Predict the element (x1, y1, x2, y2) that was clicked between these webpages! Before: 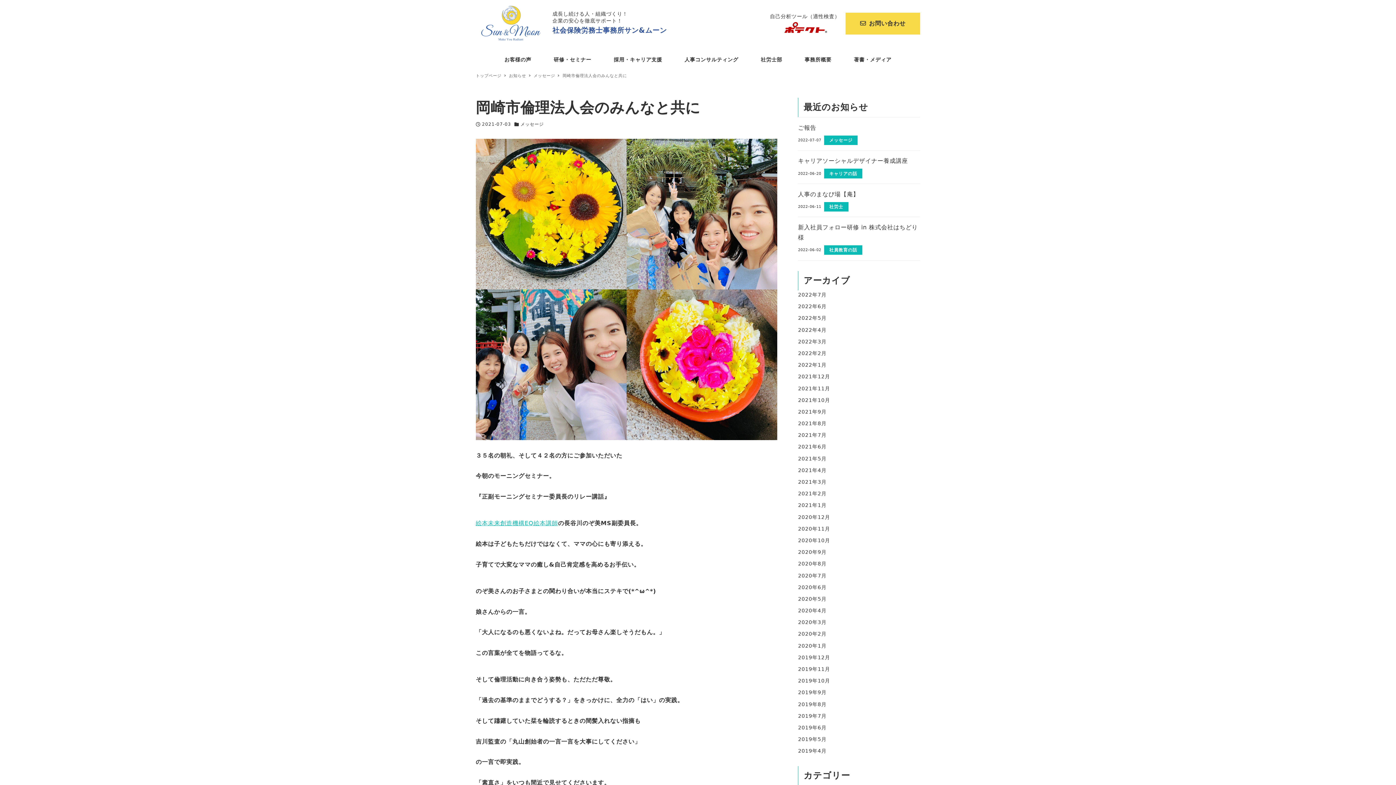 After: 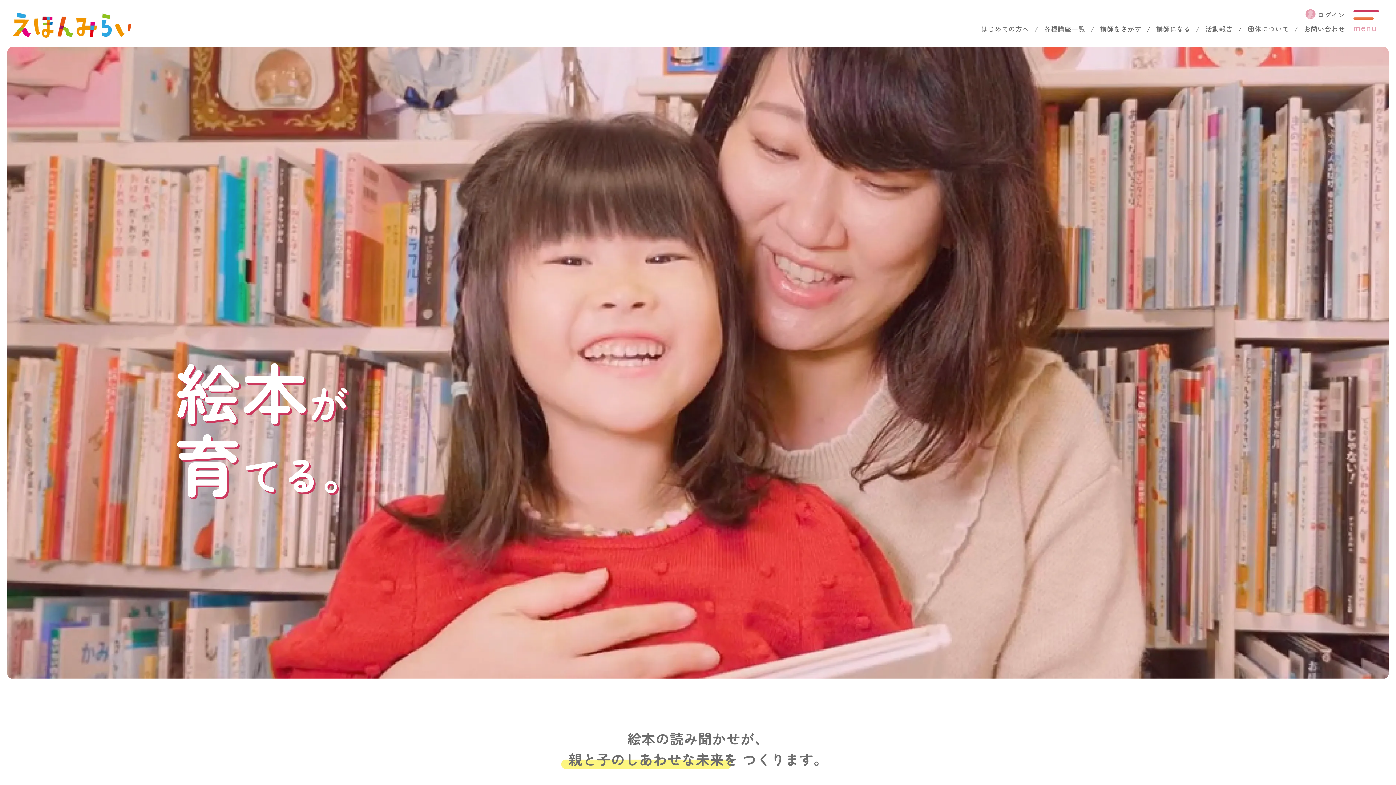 Action: label: 絵本未来創造機構EQ絵本講師 bbox: (475, 520, 558, 527)